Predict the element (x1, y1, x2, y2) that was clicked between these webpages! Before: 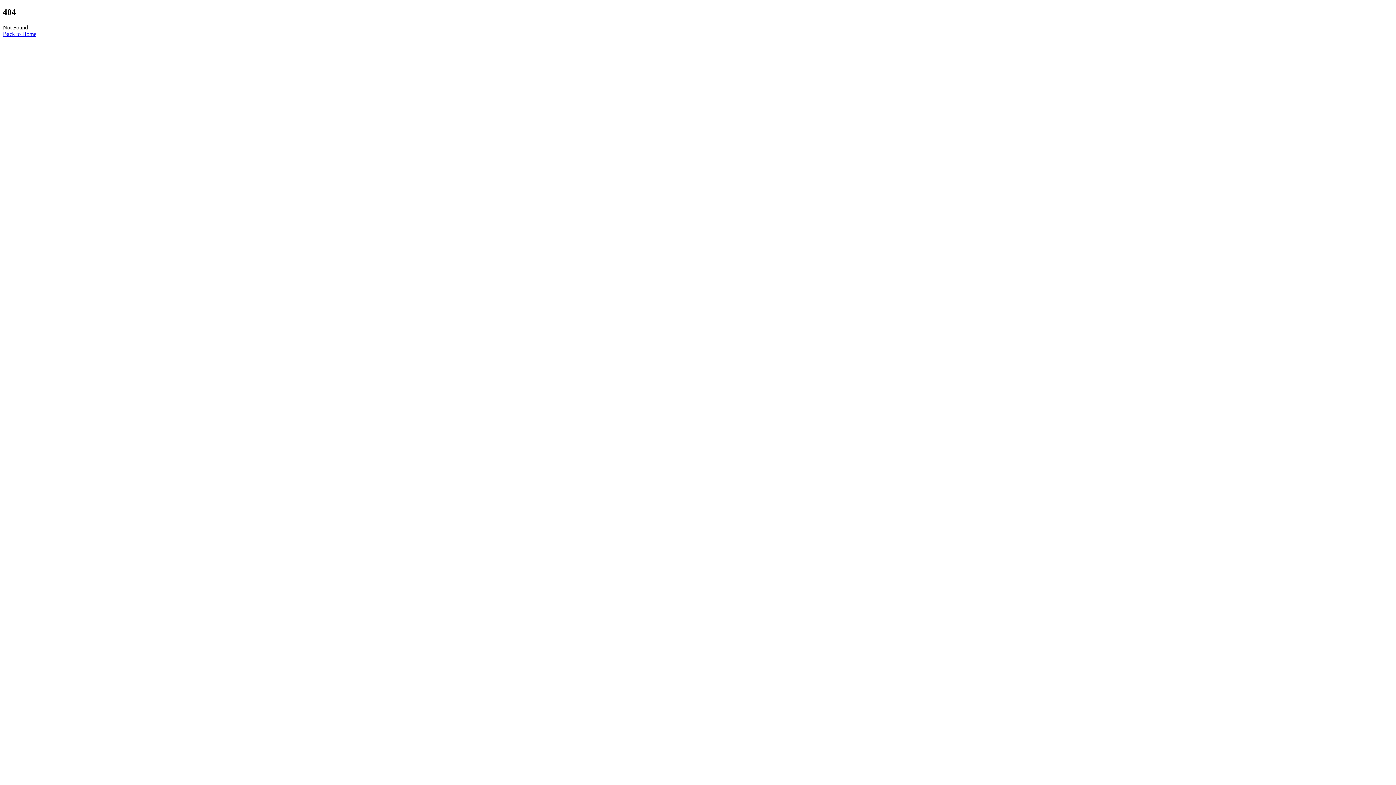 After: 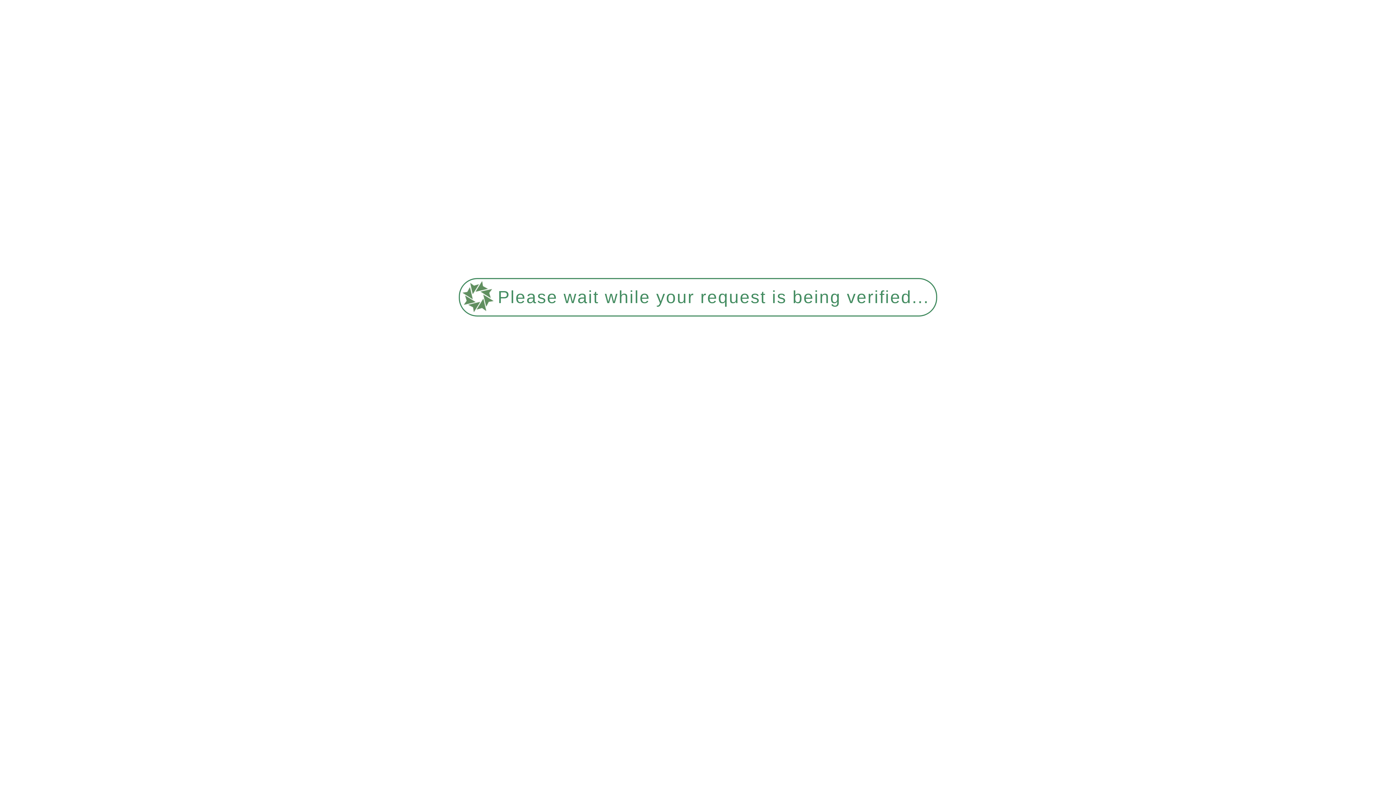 Action: bbox: (2, 30, 36, 37) label: Back to Home